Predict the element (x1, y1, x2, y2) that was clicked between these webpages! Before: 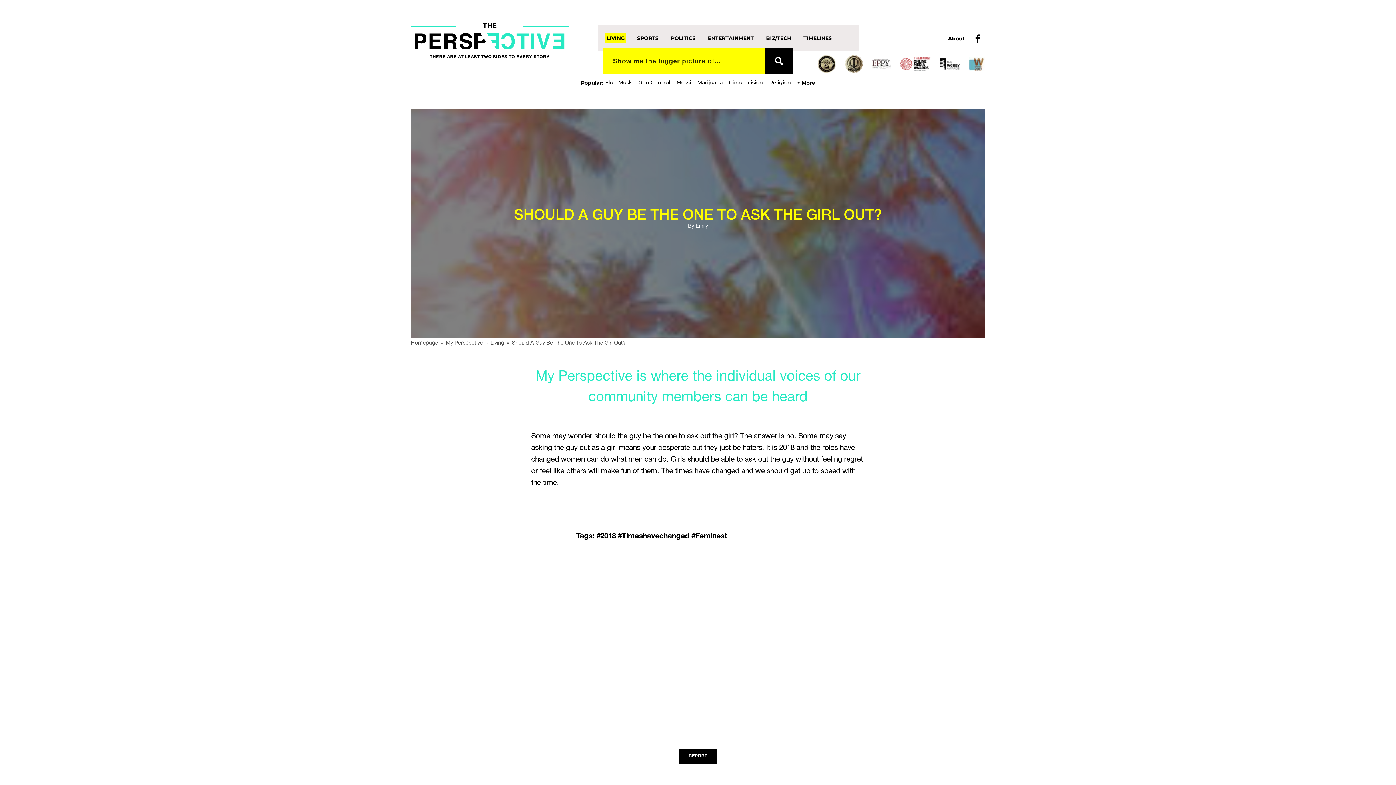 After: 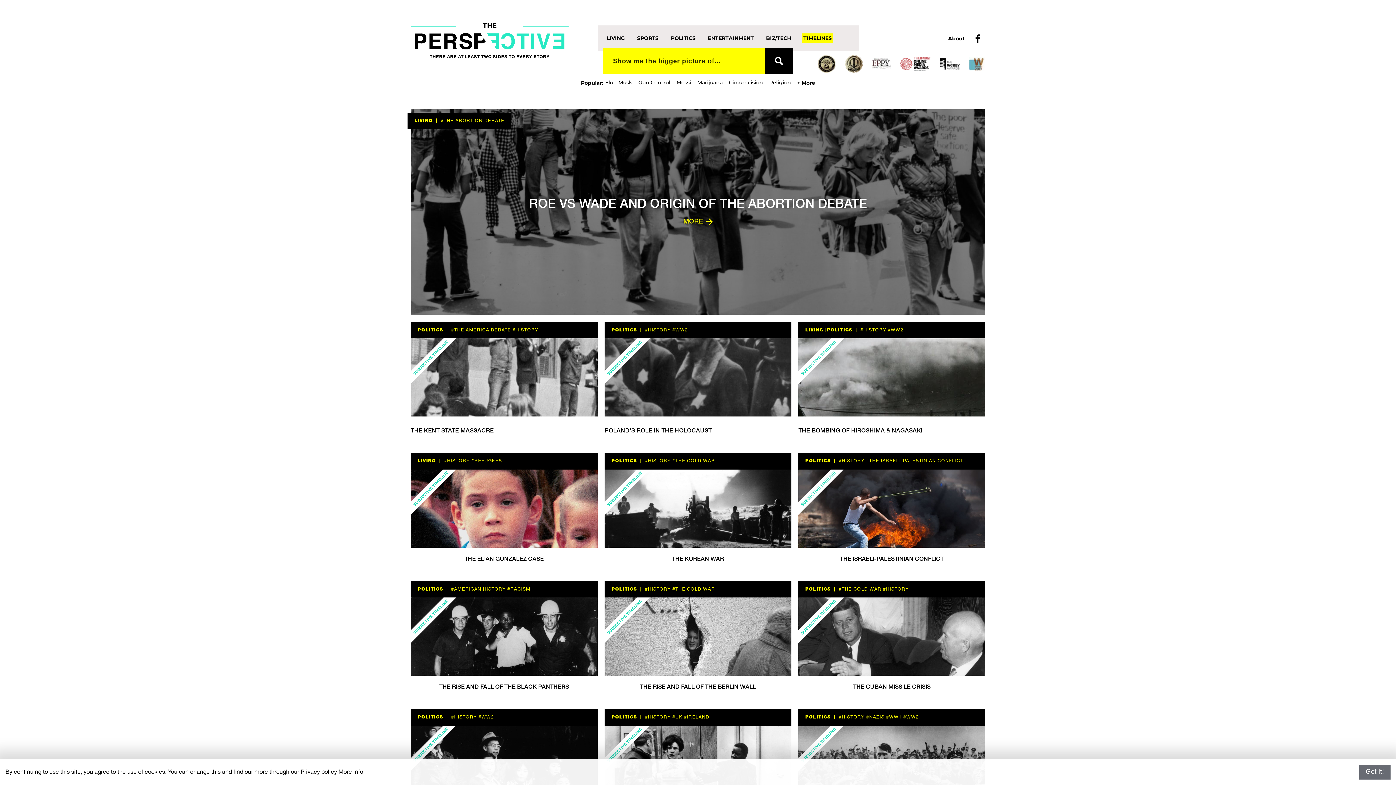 Action: label: TIMELINES bbox: (802, 33, 833, 42)